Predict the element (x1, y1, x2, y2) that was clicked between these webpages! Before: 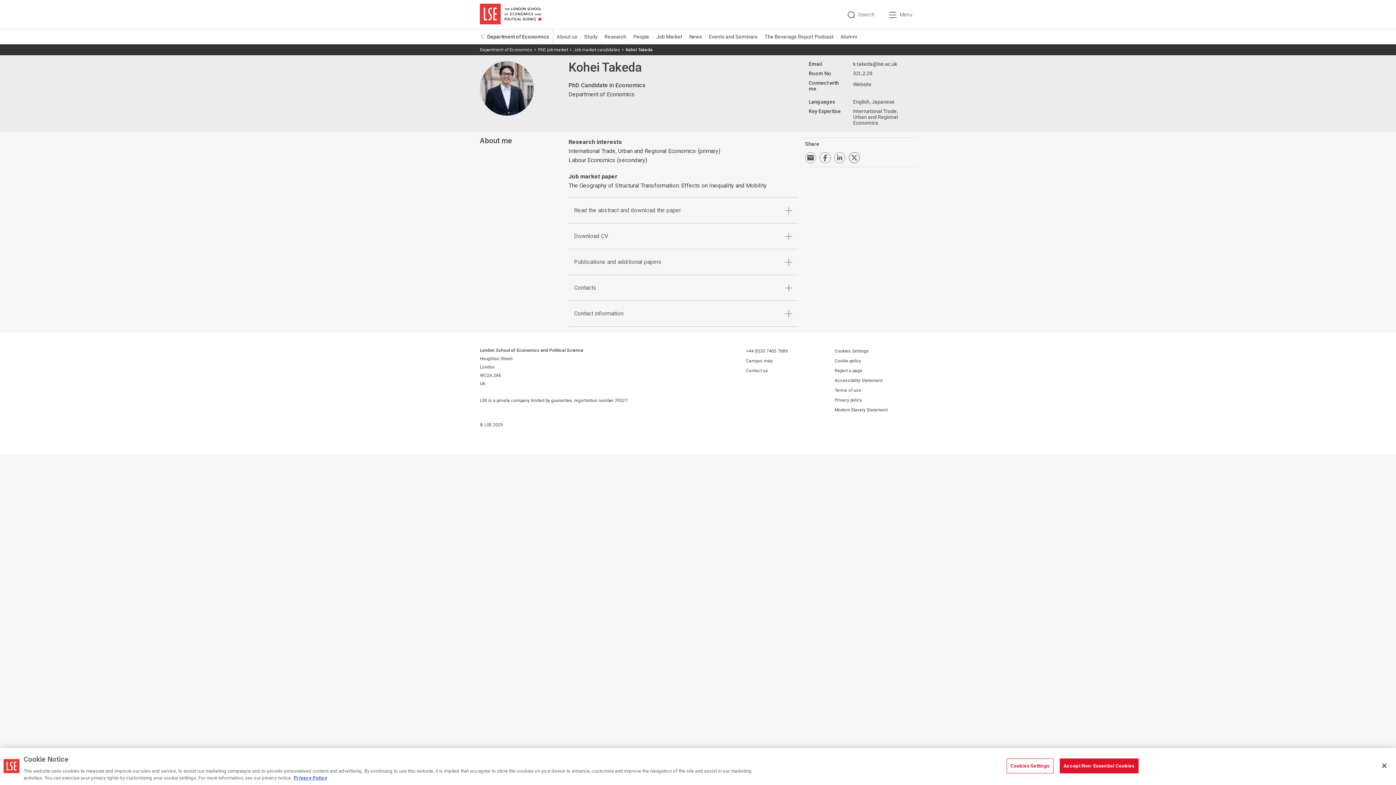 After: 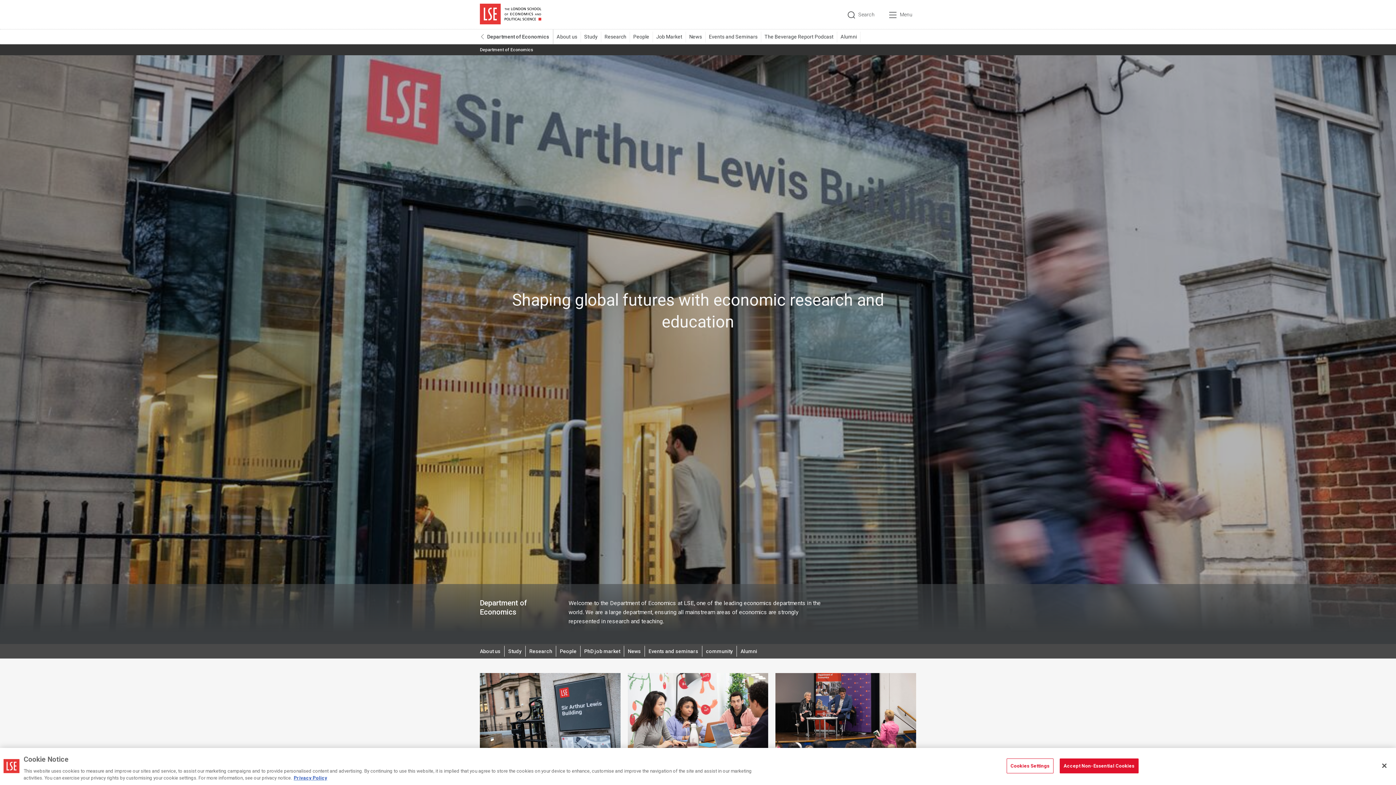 Action: bbox: (476, 29, 553, 44) label: Department of Economics